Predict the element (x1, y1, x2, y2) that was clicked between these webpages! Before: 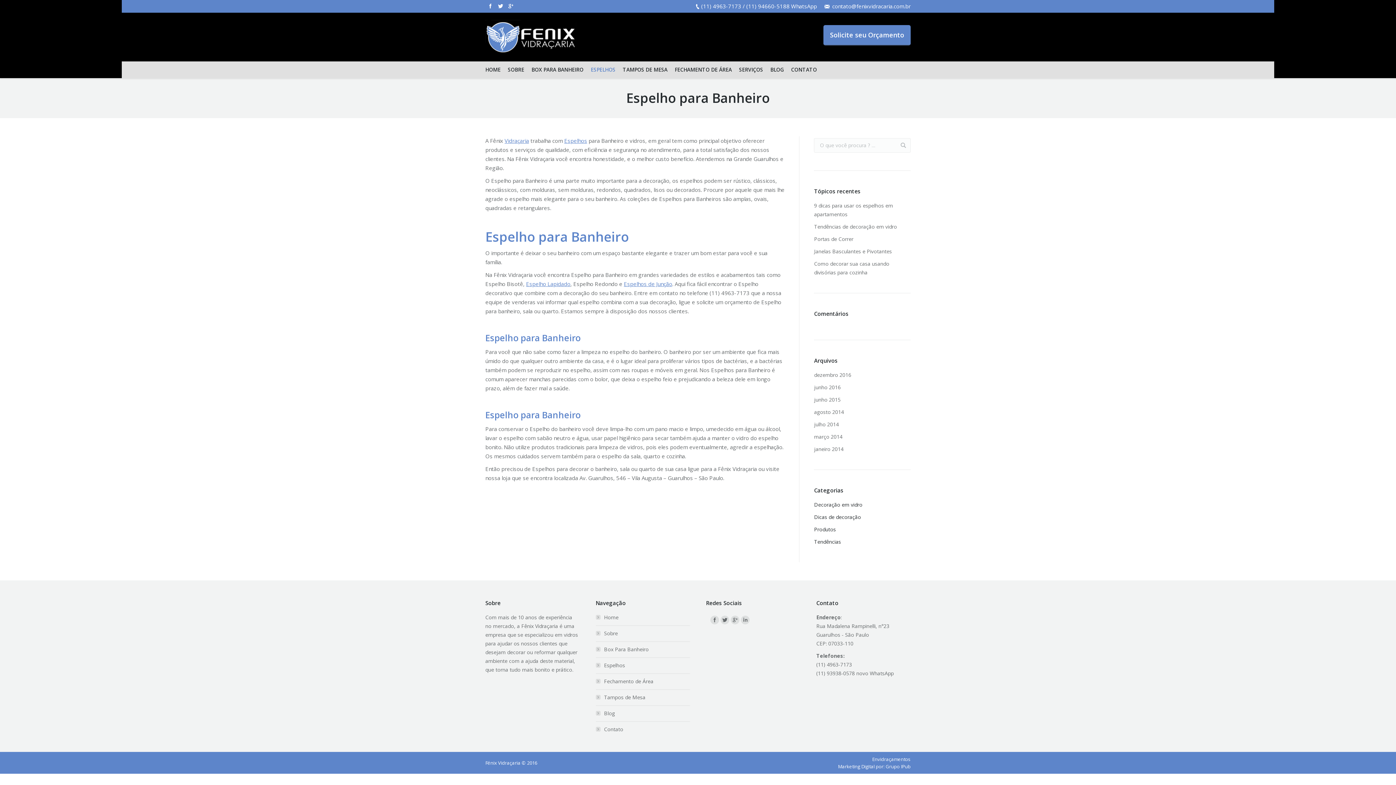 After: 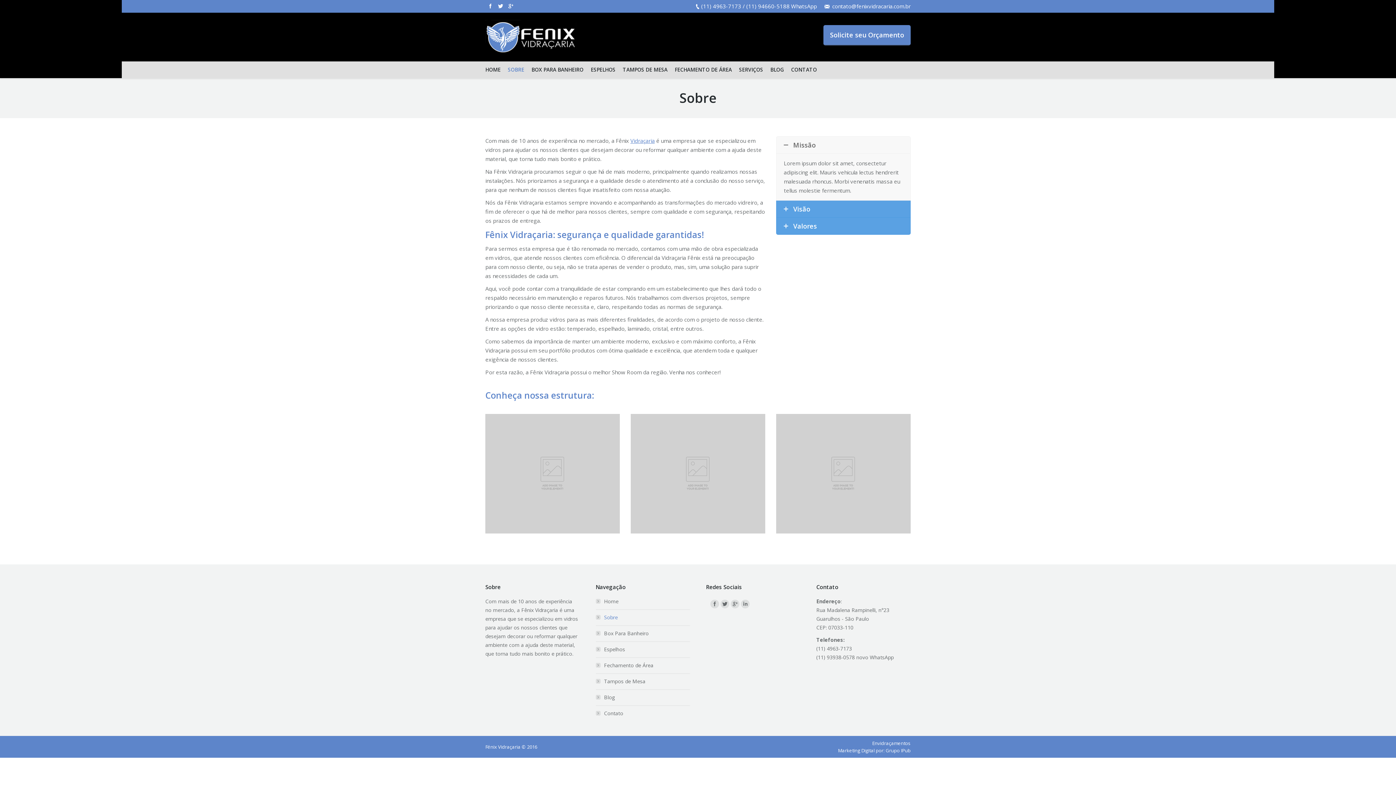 Action: label: SOBRE bbox: (508, 65, 524, 74)